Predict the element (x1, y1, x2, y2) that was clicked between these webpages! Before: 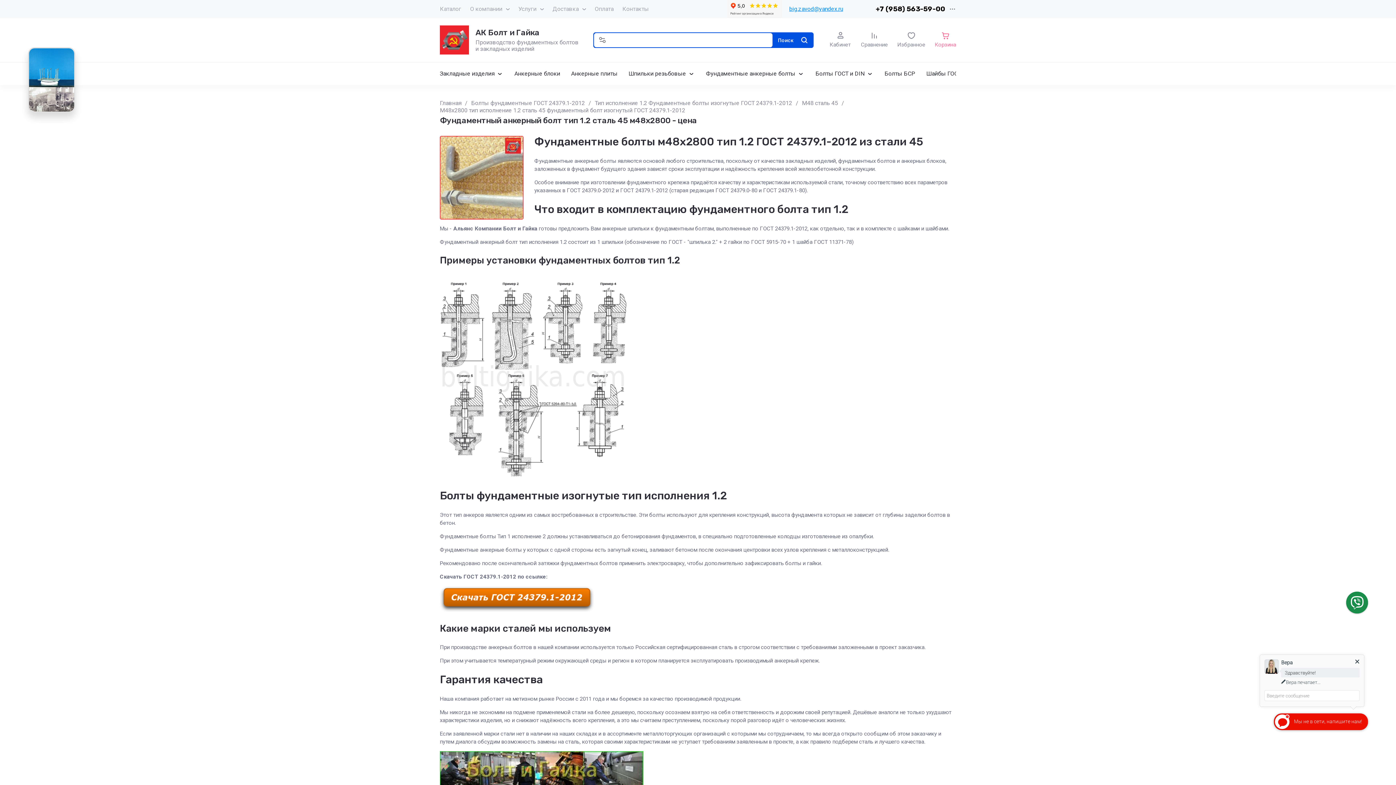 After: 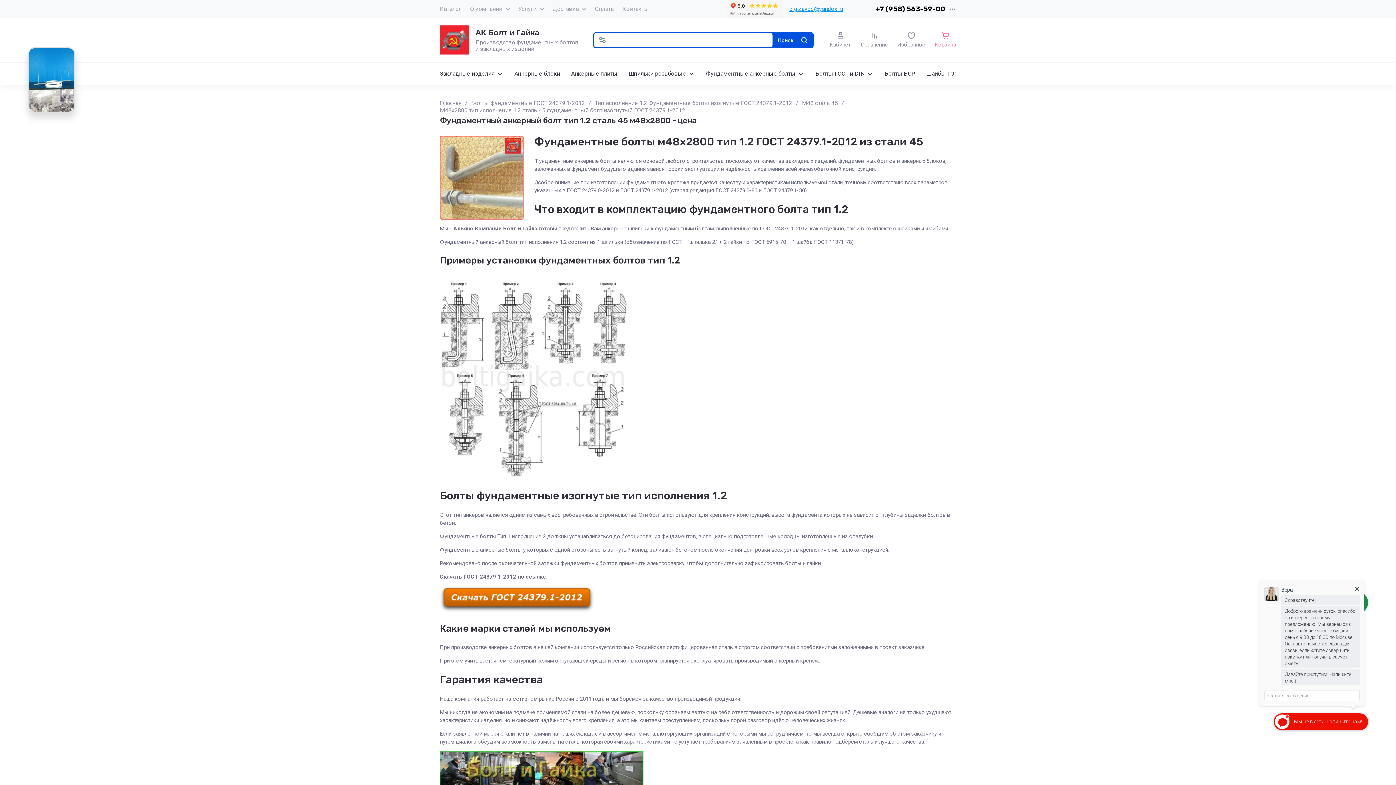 Action: bbox: (440, 607, 594, 613)